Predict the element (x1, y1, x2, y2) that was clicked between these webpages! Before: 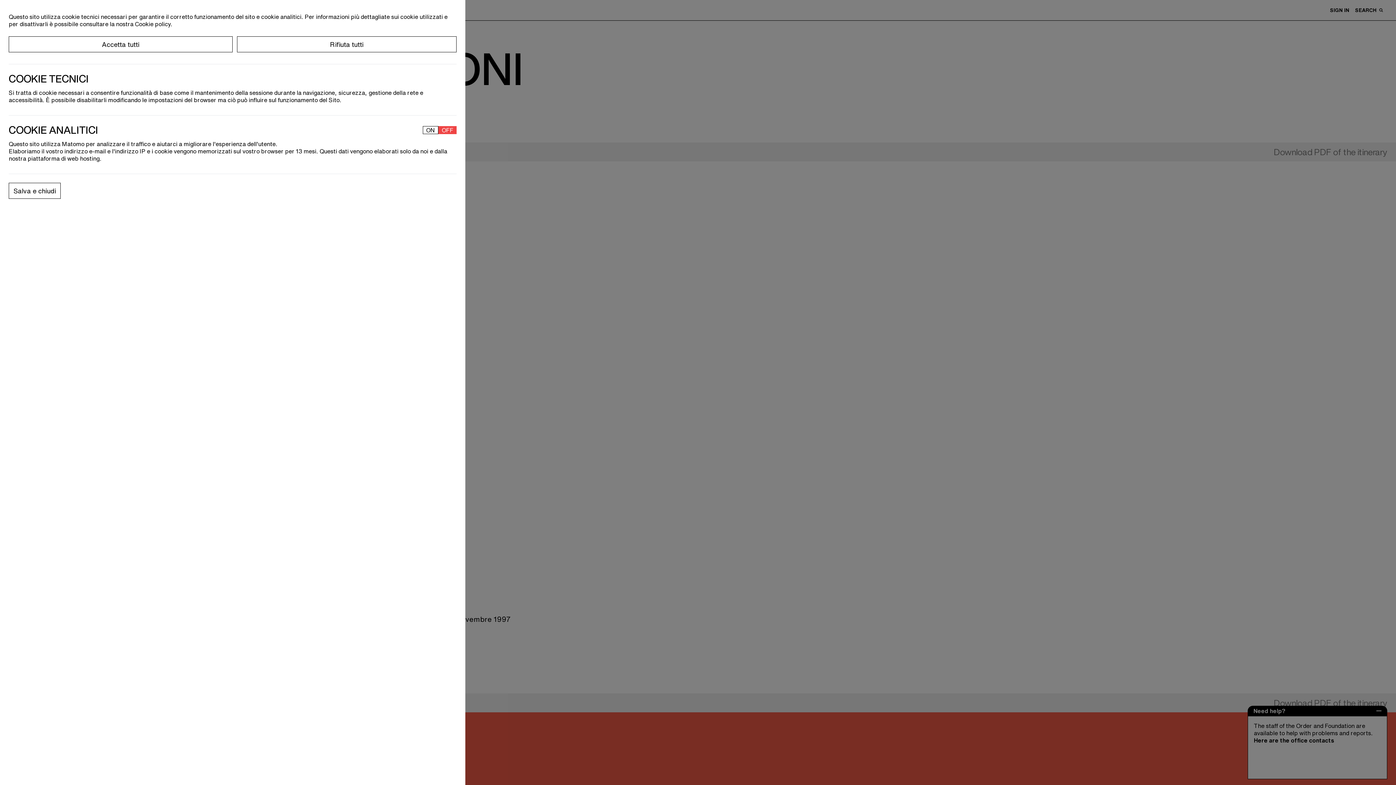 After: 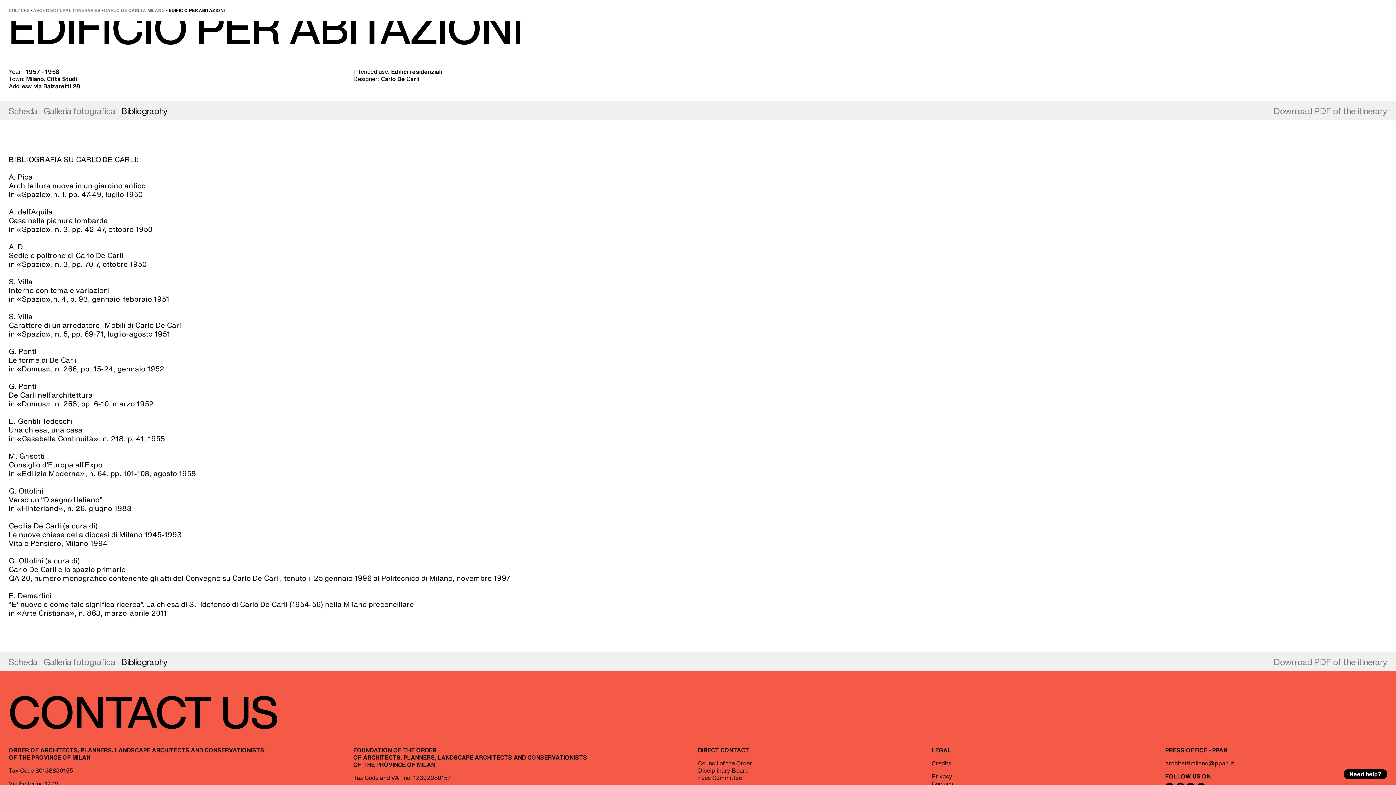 Action: bbox: (8, 182, 60, 198) label: Salva e chiudi